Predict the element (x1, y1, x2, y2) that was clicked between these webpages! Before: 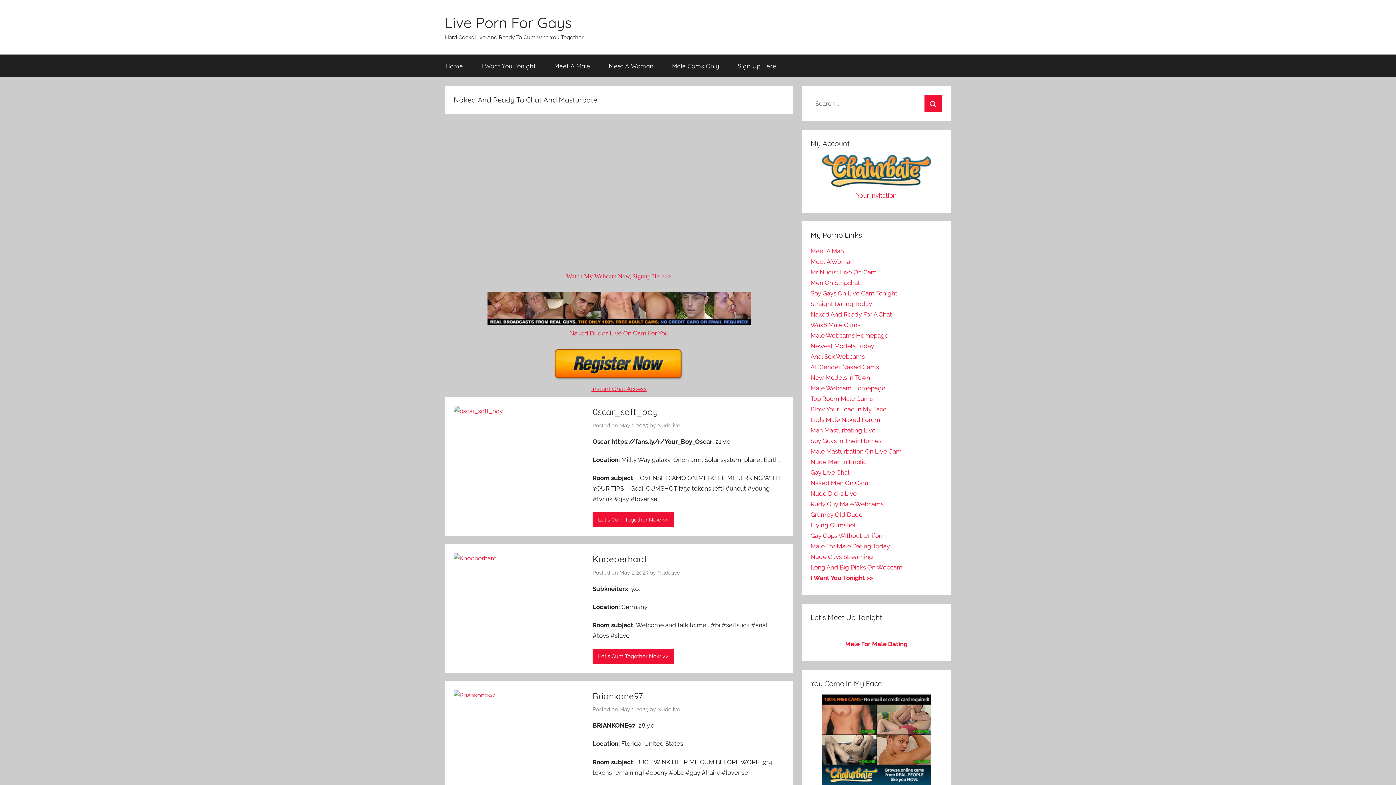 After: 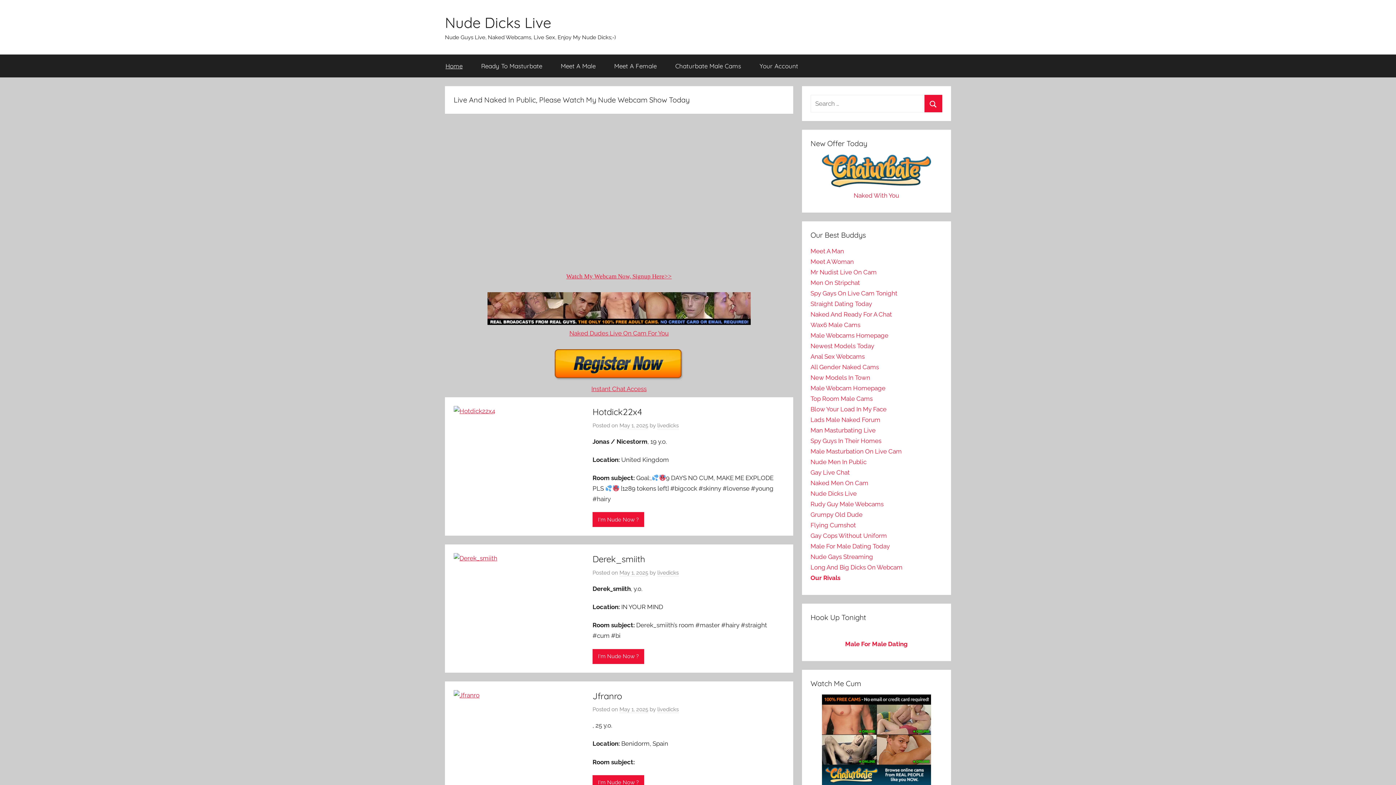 Action: bbox: (810, 490, 856, 497) label: Nude Dicks Live